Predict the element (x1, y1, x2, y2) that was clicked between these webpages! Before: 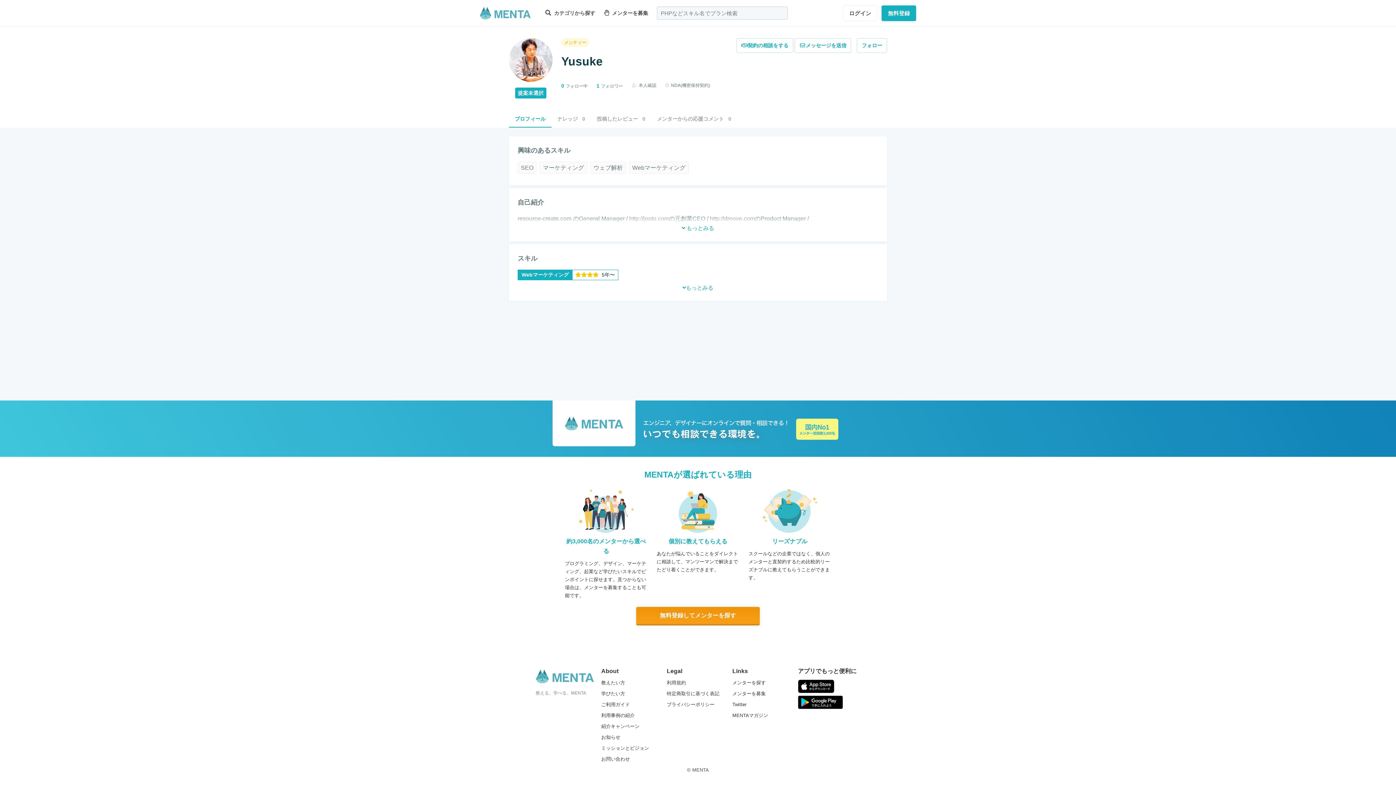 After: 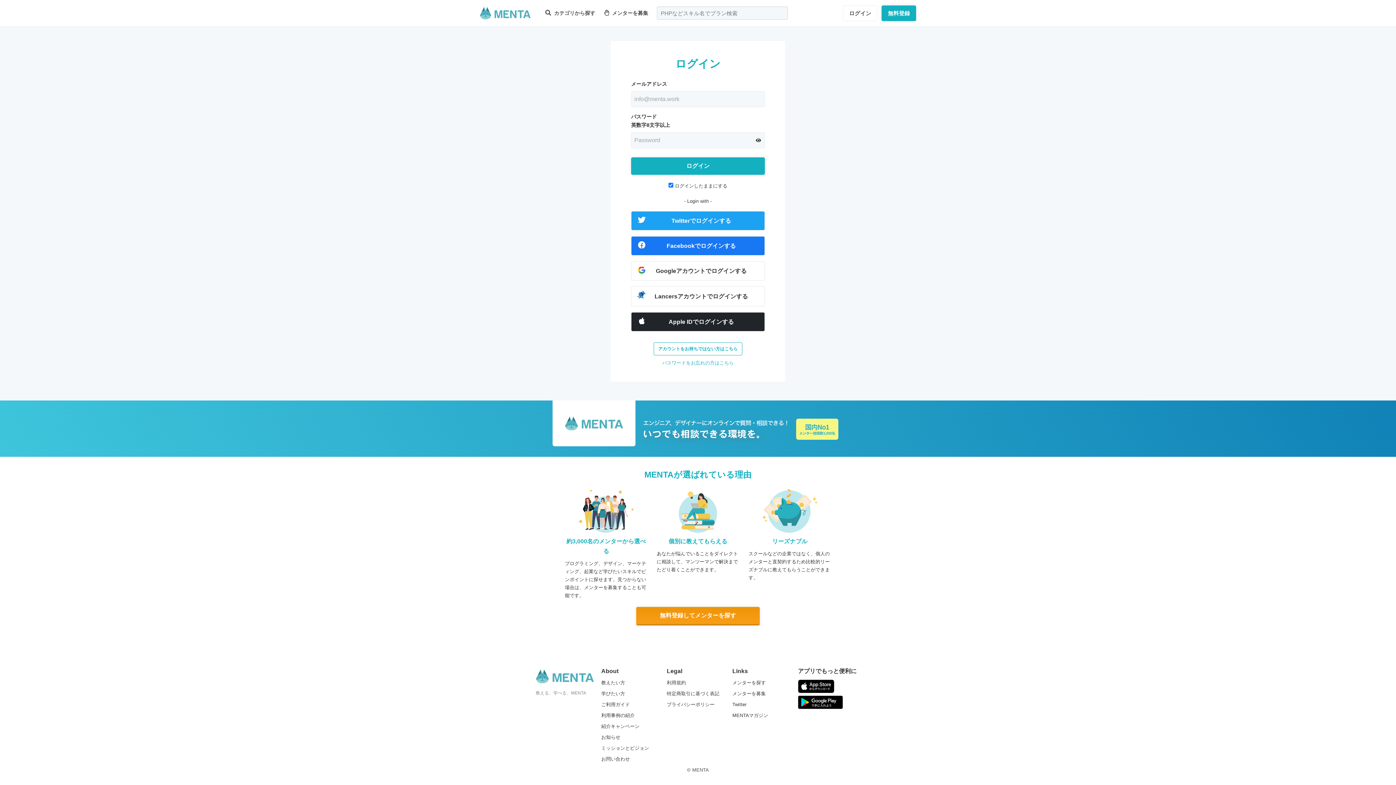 Action: label: 契約の相談をする bbox: (736, 38, 793, 52)